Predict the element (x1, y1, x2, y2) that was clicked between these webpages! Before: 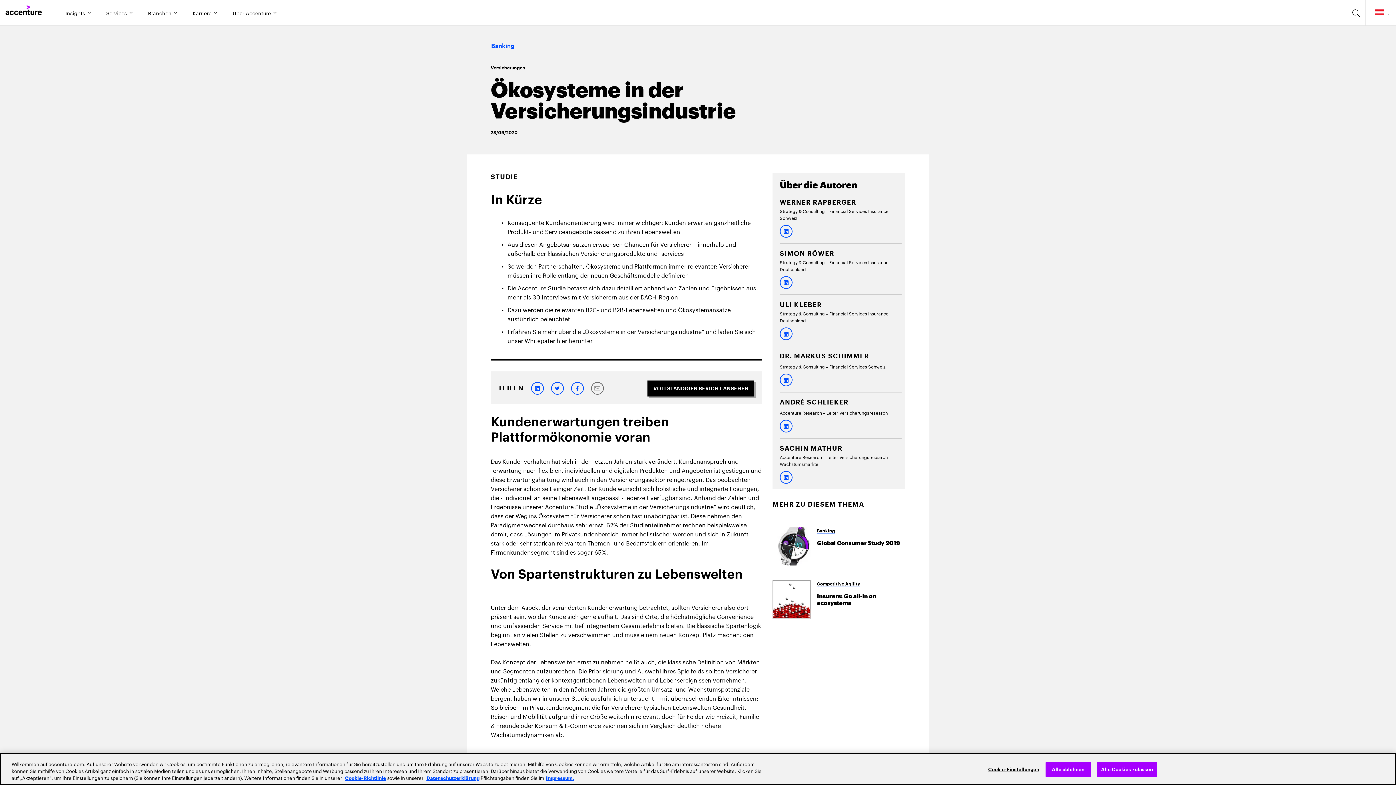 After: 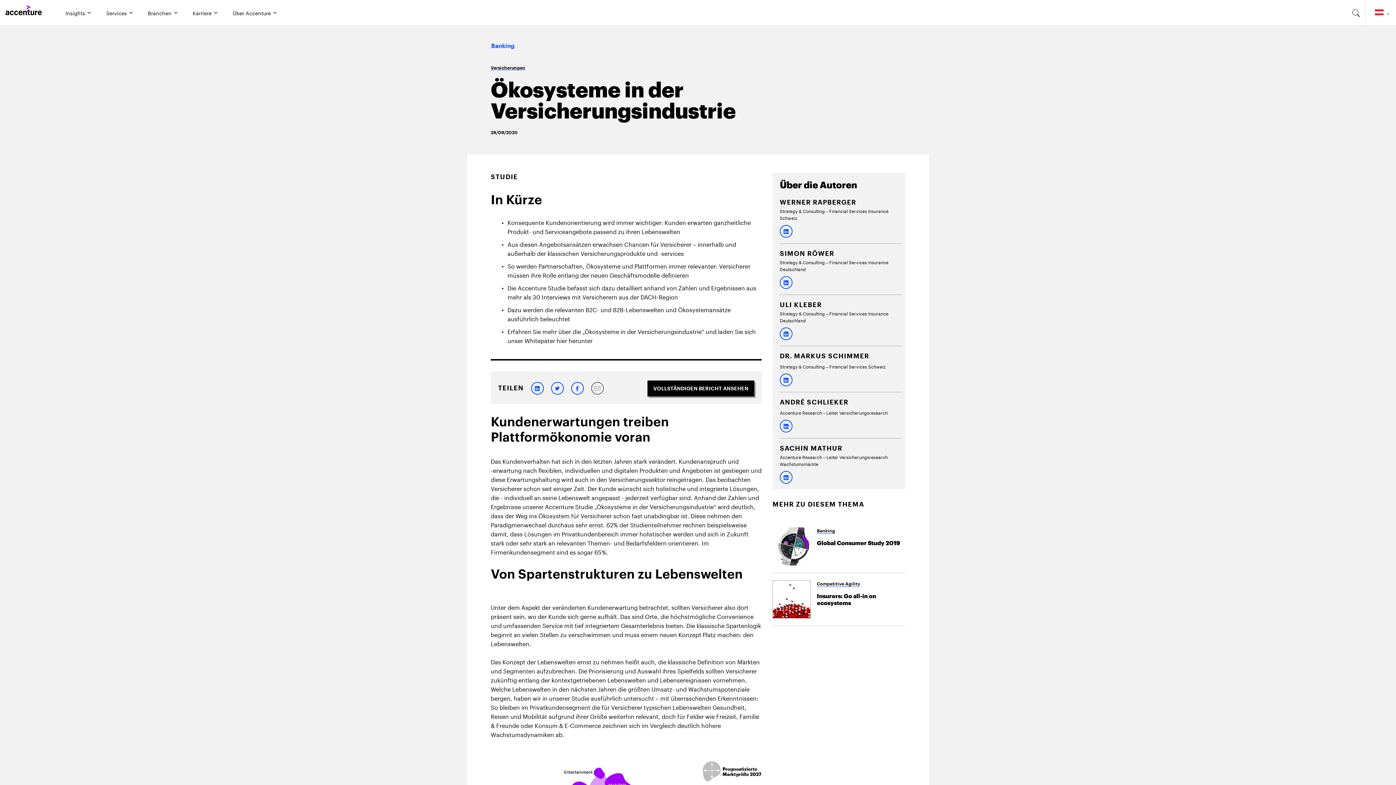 Action: label: Alle ablehnen bbox: (1045, 762, 1091, 777)